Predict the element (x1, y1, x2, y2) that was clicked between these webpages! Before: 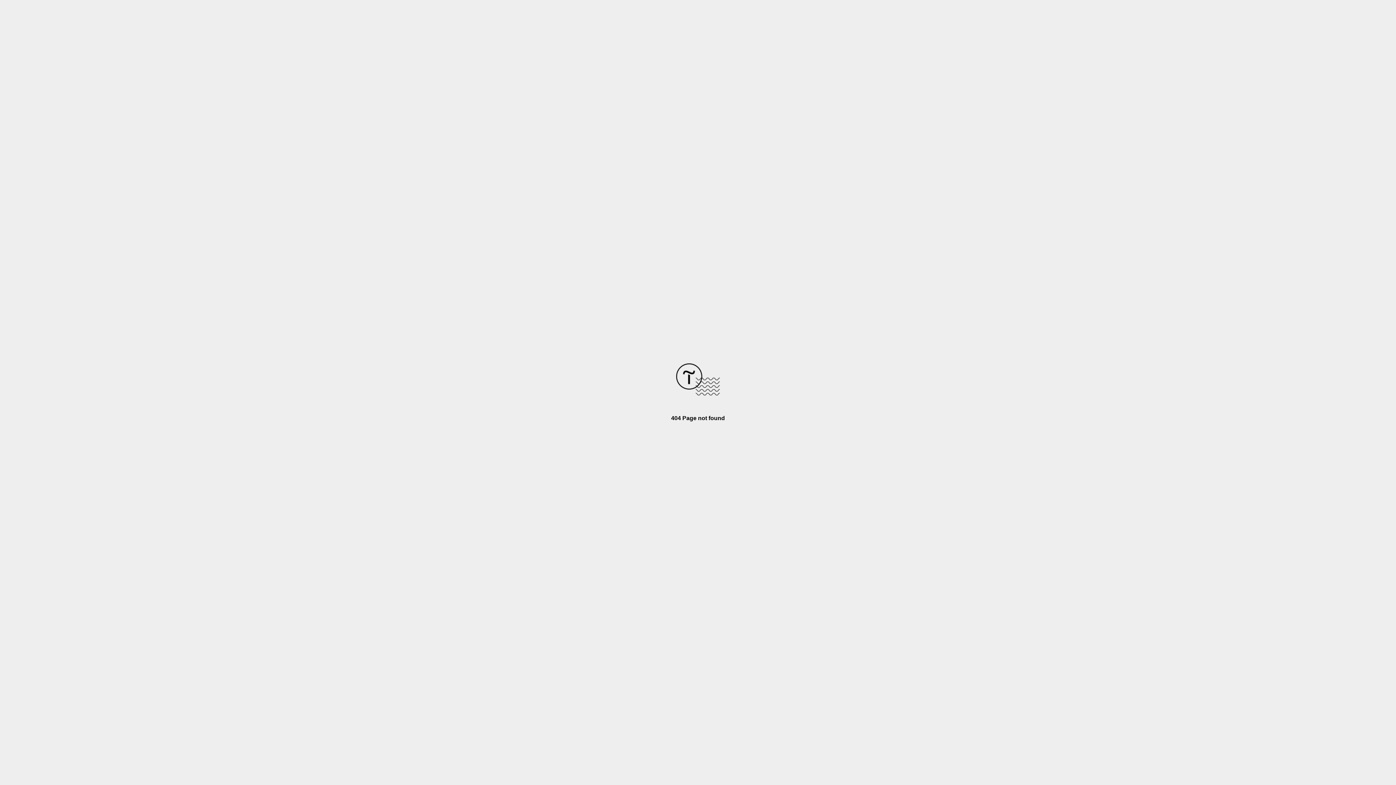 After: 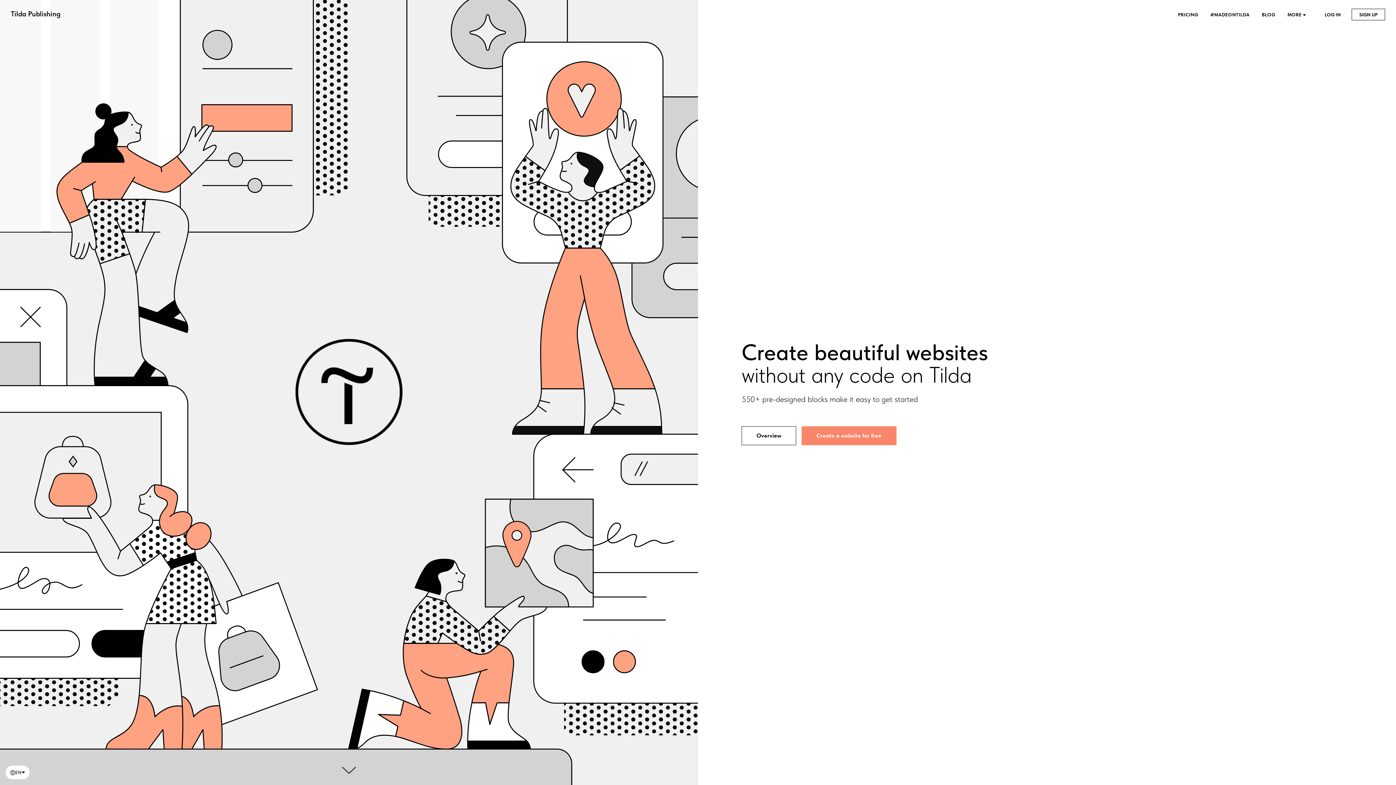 Action: bbox: (676, 390, 720, 396)